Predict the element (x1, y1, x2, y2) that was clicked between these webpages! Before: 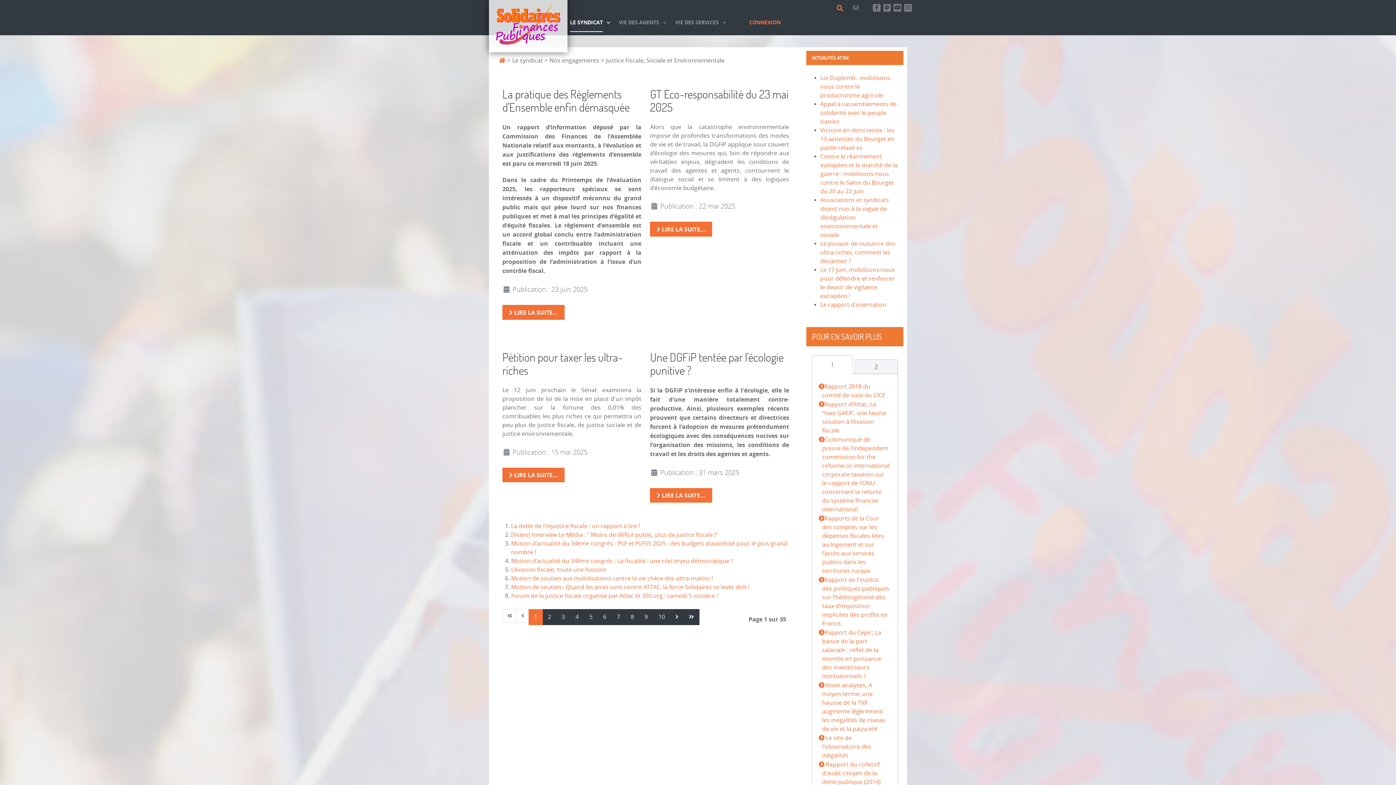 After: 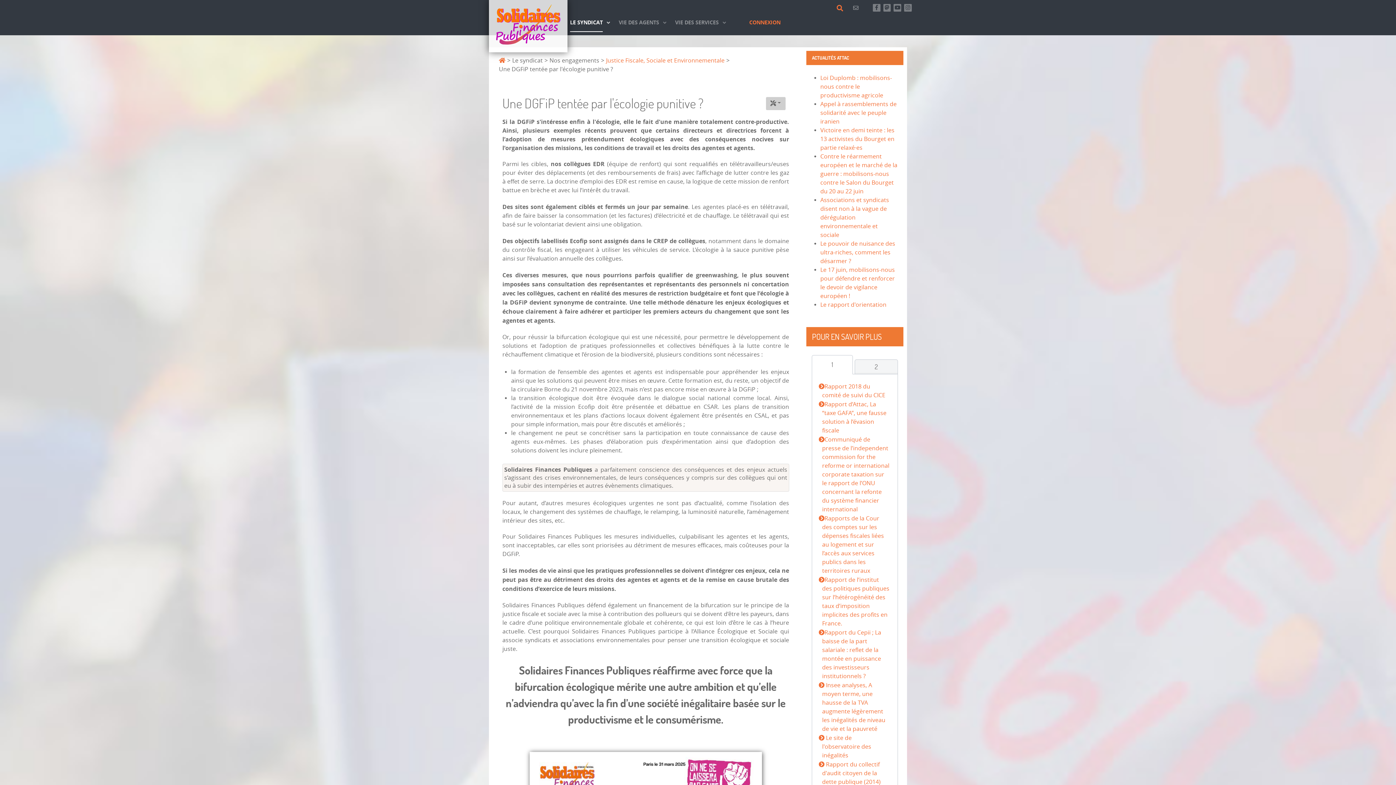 Action: label: Une DGFiP tentée par l'écologie punitive ? bbox: (650, 349, 783, 377)